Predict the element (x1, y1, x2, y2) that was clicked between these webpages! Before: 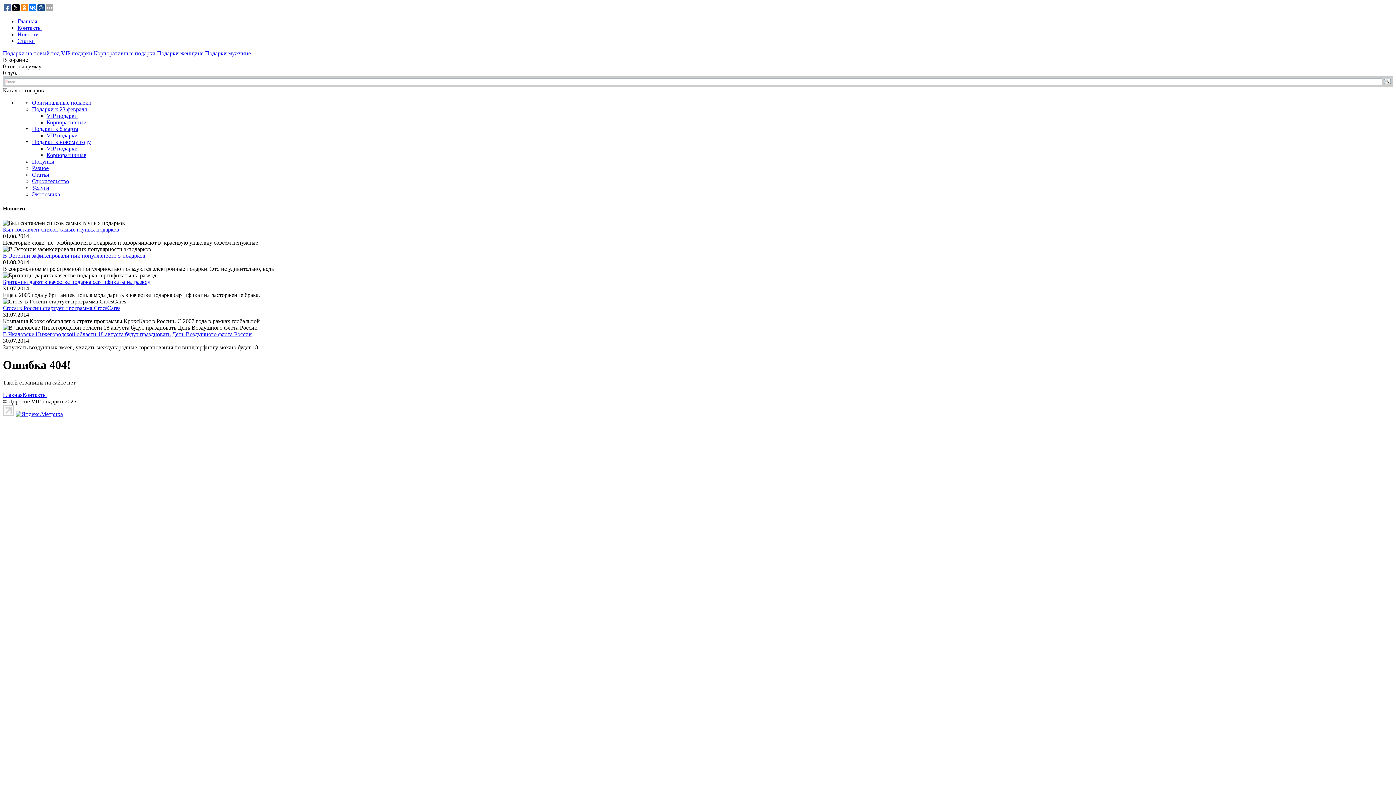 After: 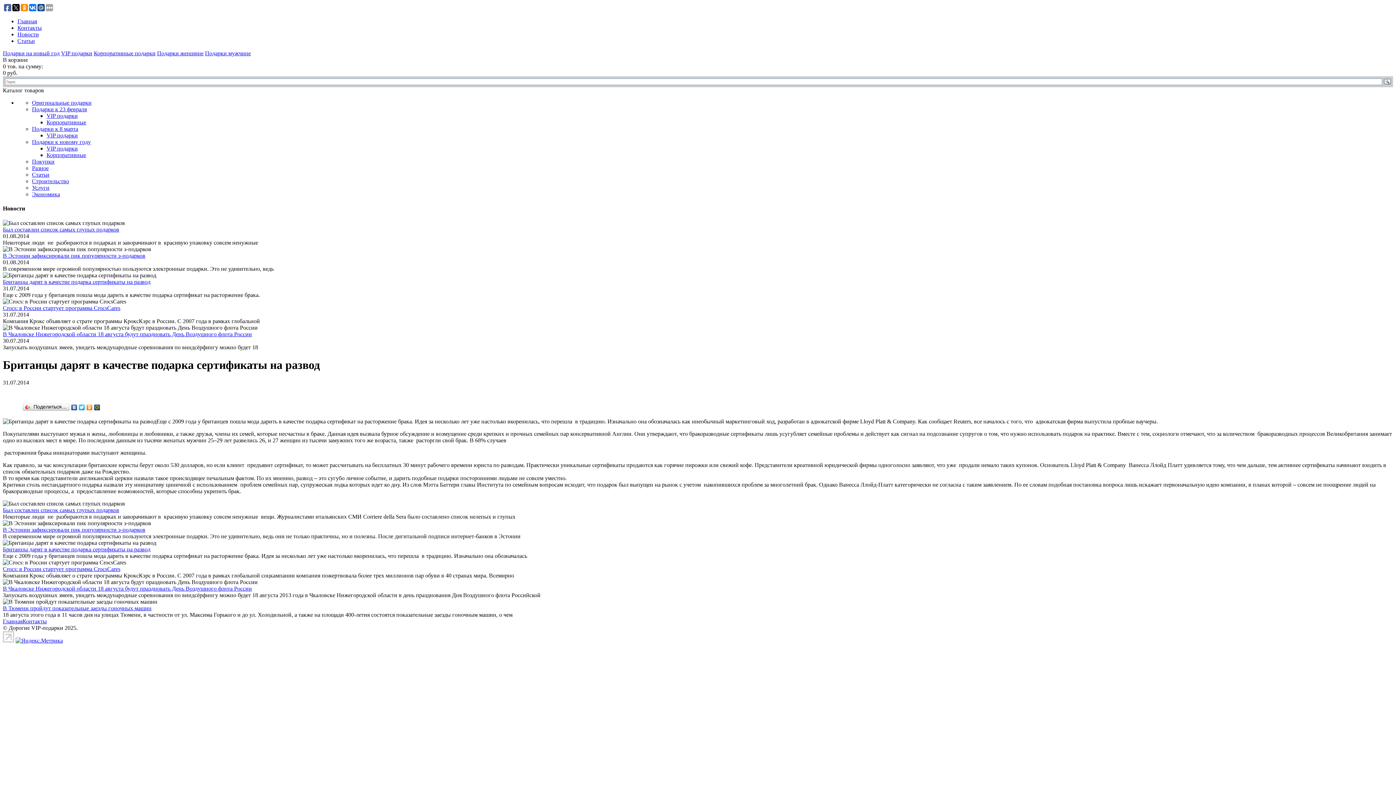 Action: bbox: (2, 278, 150, 284) label: Британцы дарят в качестве подарка сертификаты на развод